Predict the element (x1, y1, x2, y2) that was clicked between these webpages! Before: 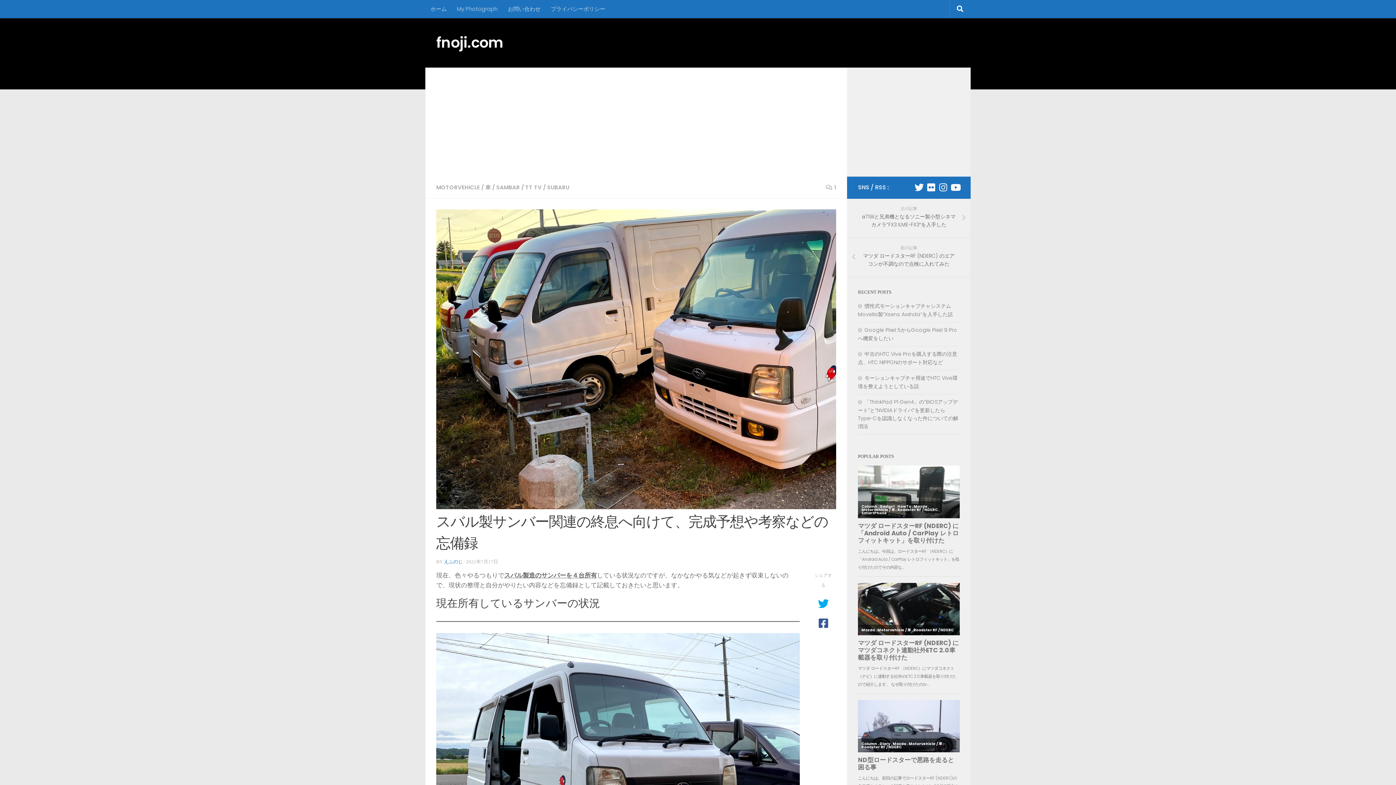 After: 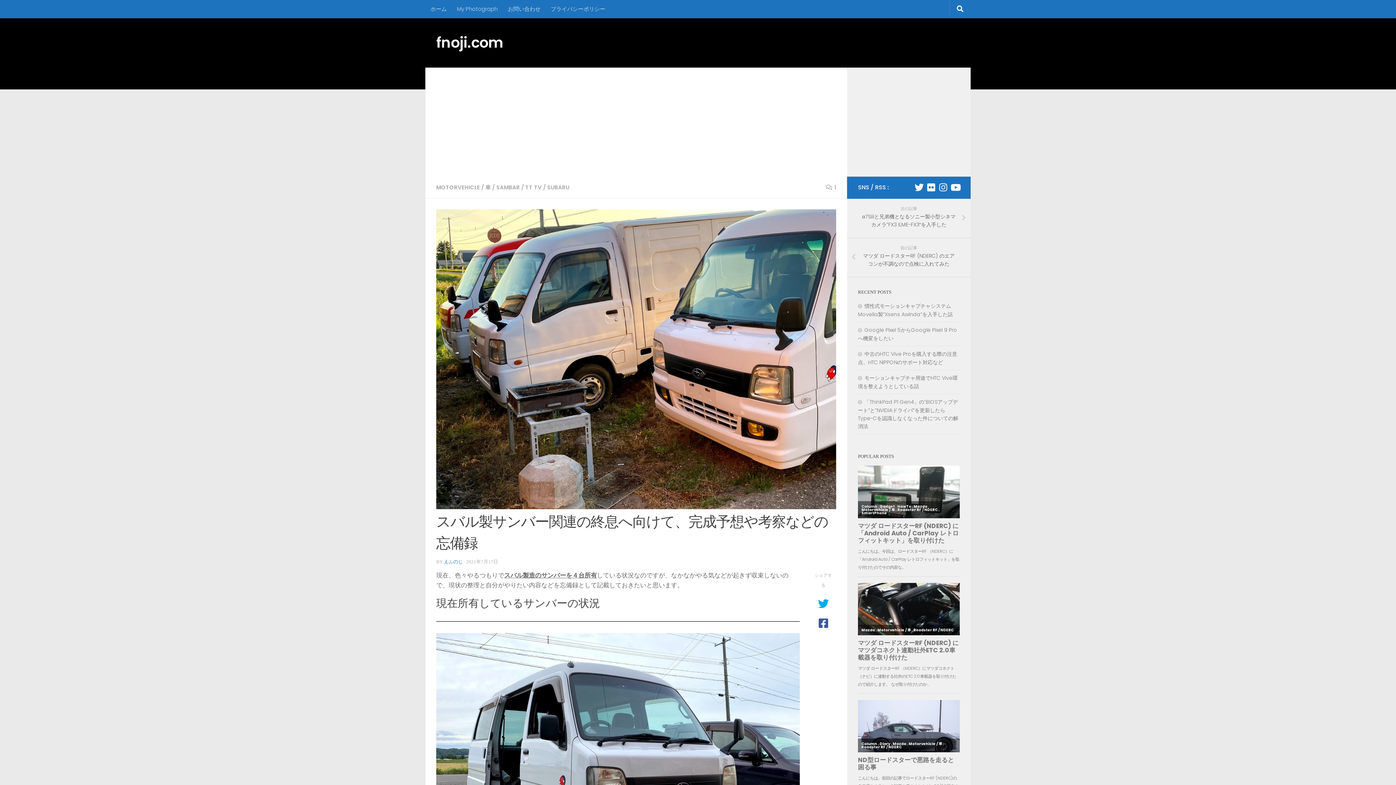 Action: bbox: (950, 182, 960, 192) label: フォローする Youtube